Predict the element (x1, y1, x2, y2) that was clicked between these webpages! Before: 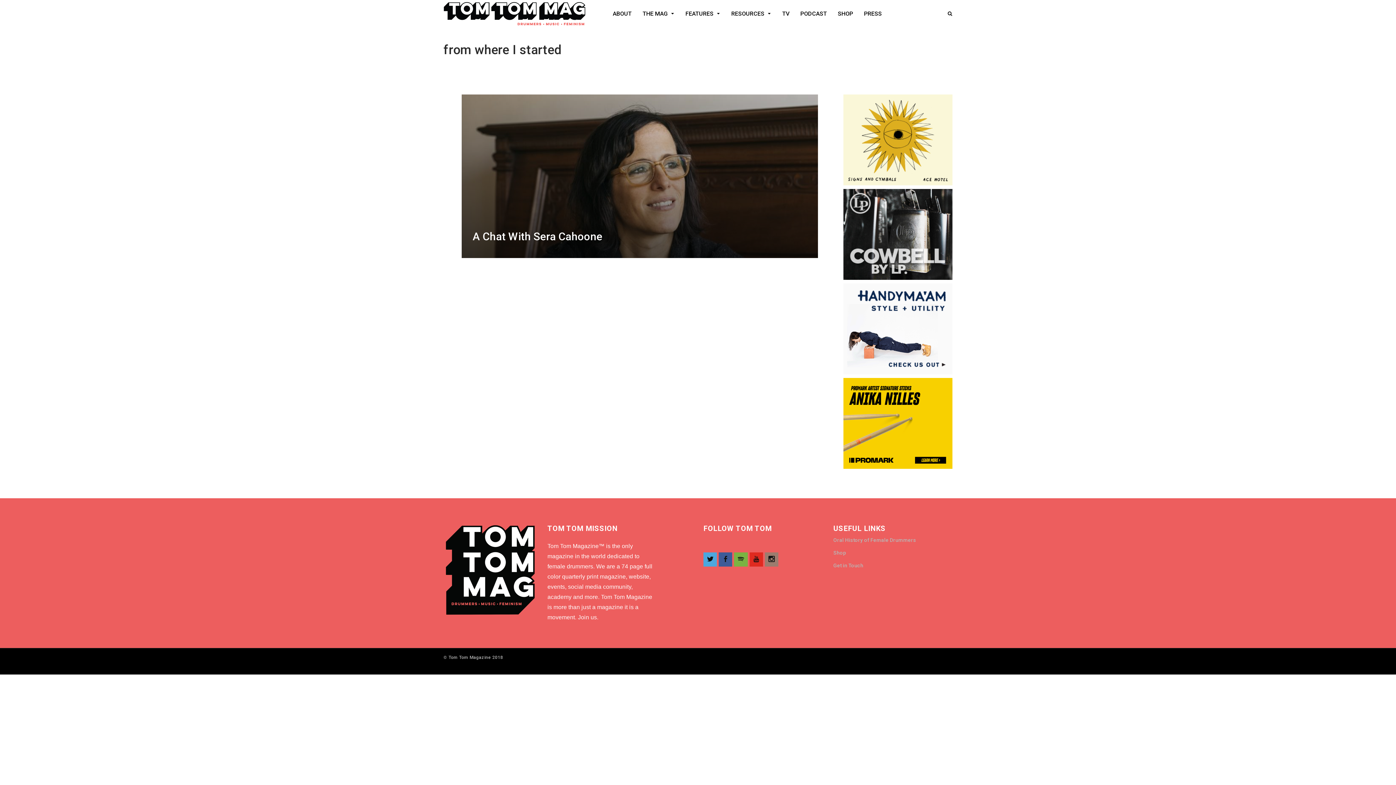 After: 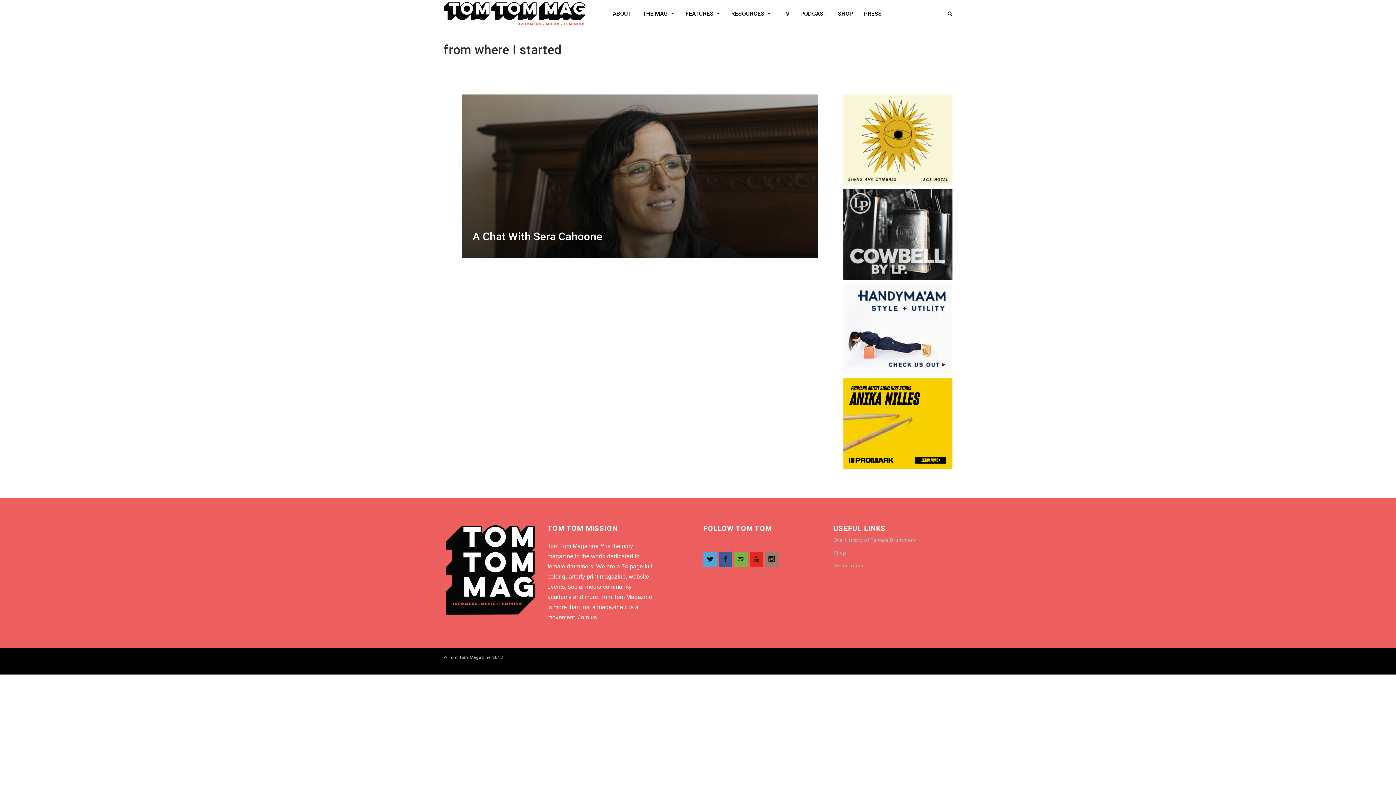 Action: bbox: (843, 283, 952, 374)